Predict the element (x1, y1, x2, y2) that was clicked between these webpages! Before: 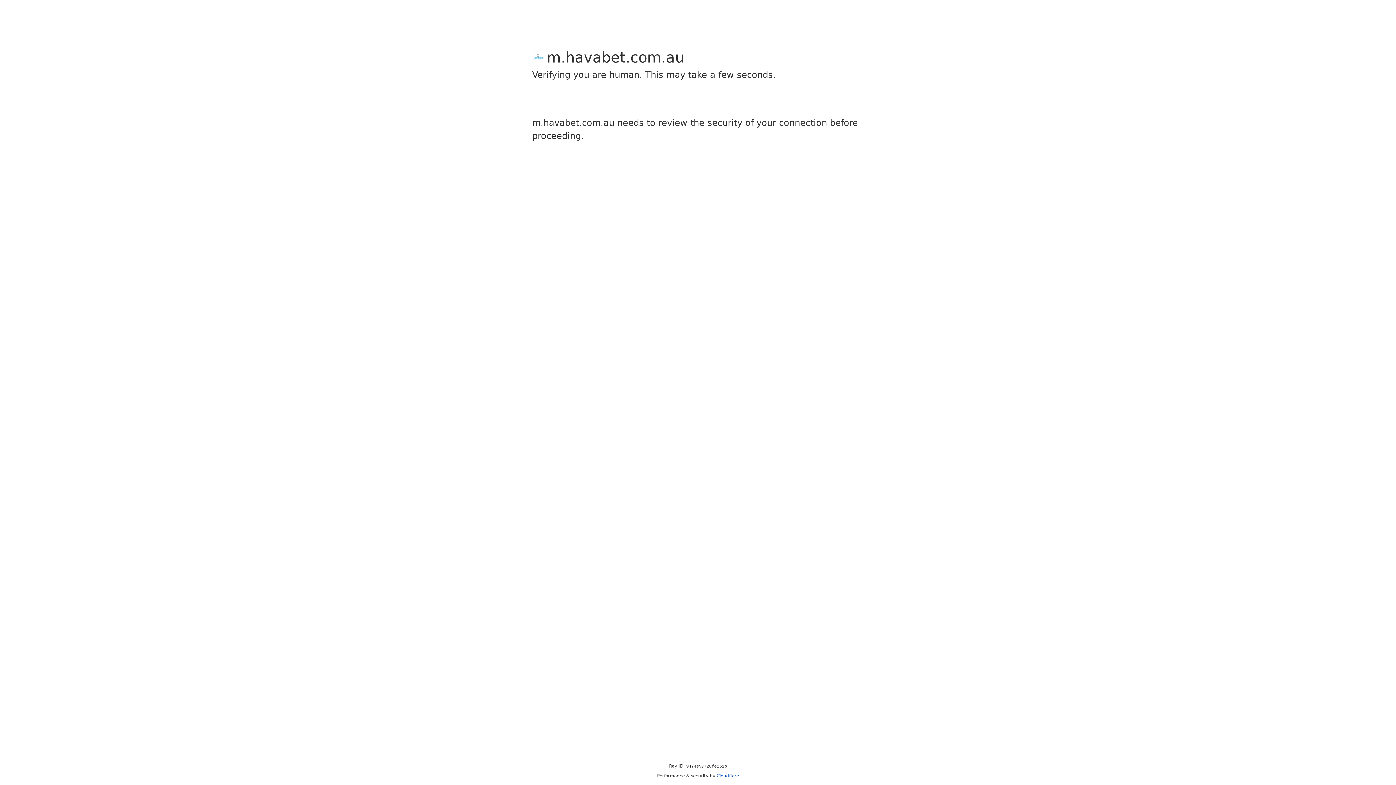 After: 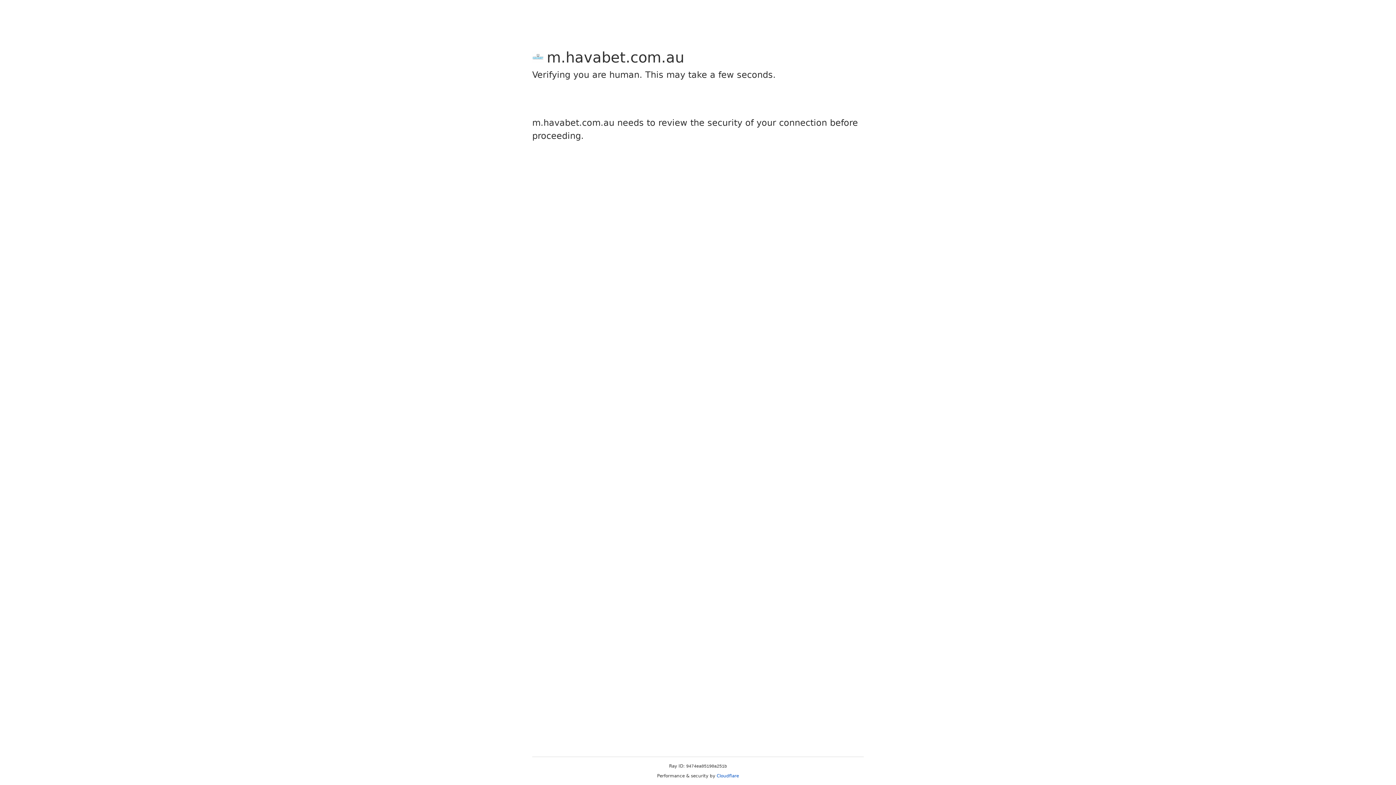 Action: bbox: (716, 773, 739, 778) label: Cloudflare